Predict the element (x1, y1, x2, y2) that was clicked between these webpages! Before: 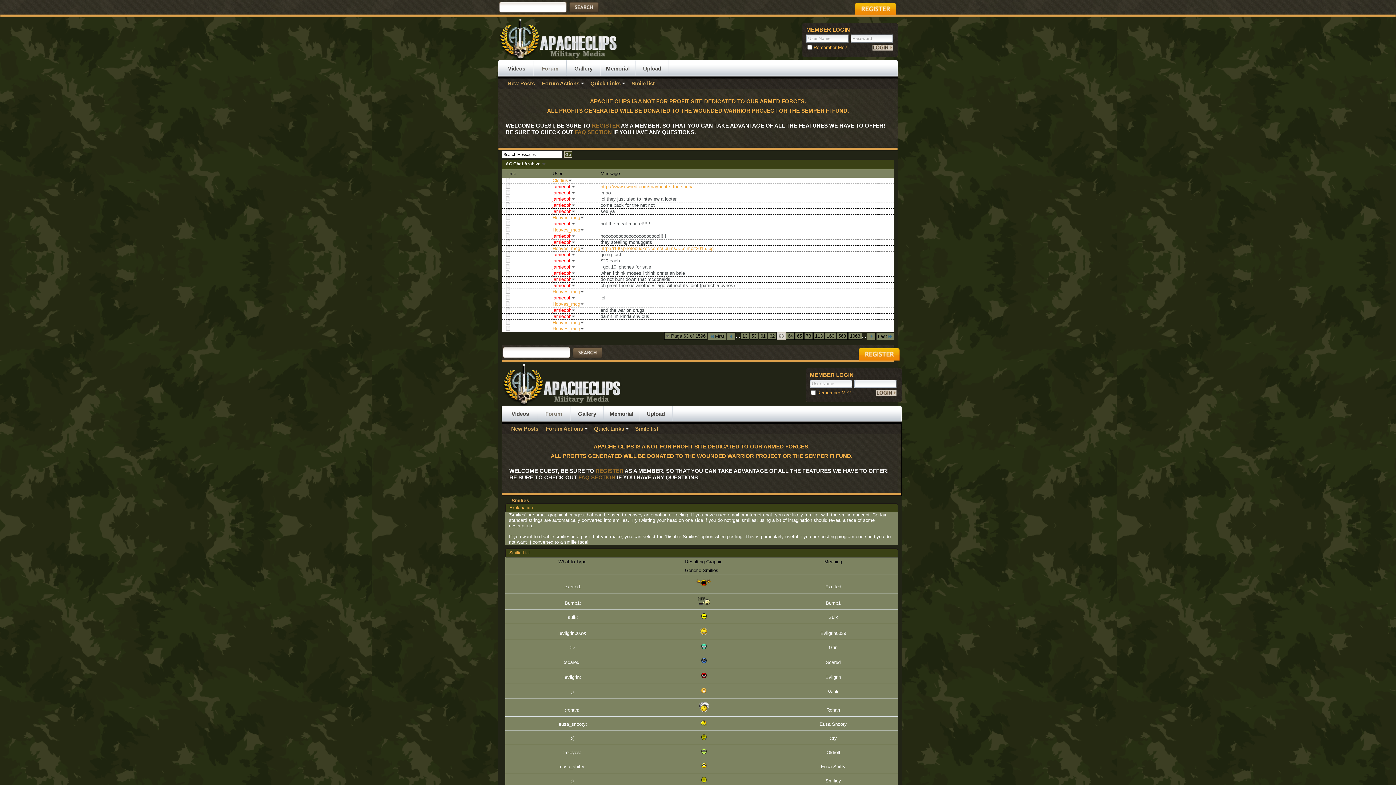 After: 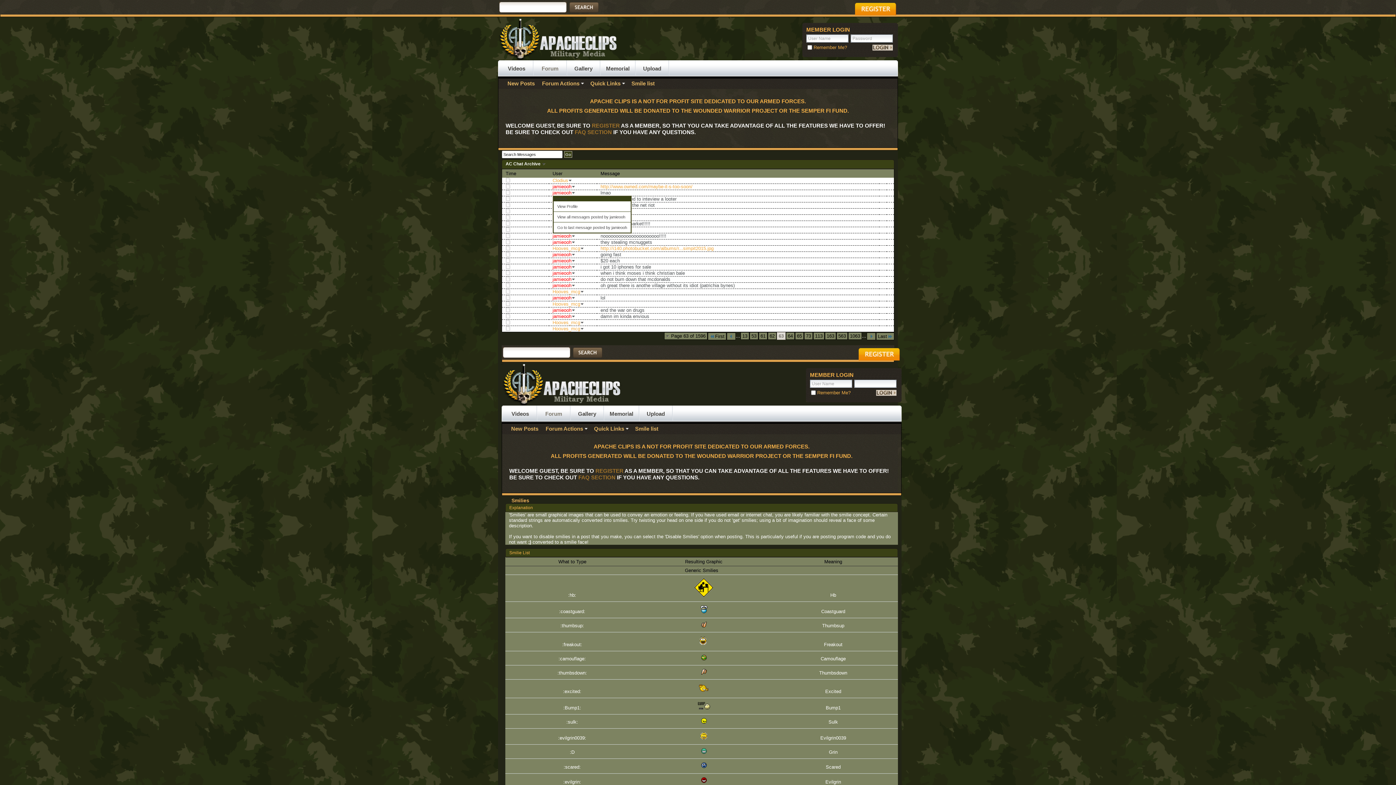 Action: bbox: (552, 190, 577, 195) label: jamieooh